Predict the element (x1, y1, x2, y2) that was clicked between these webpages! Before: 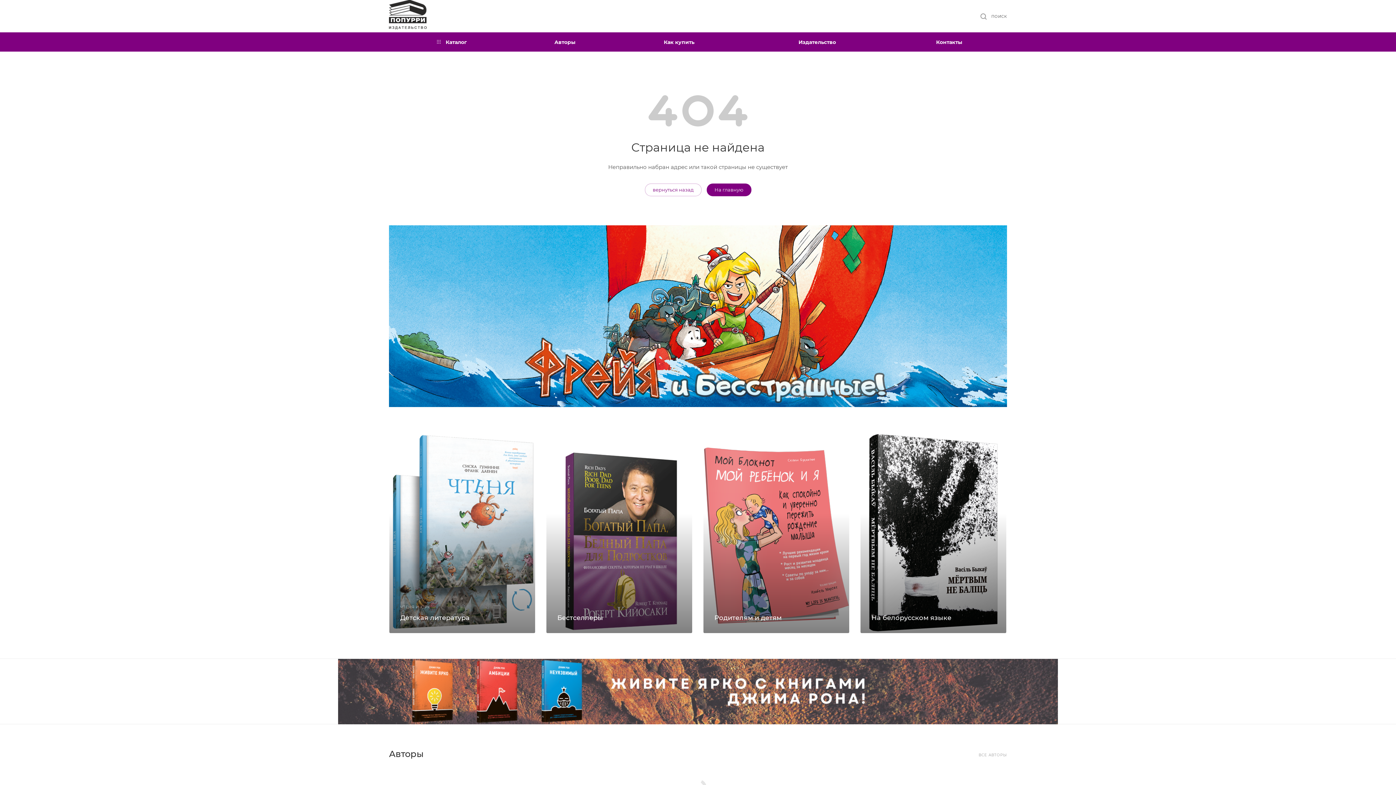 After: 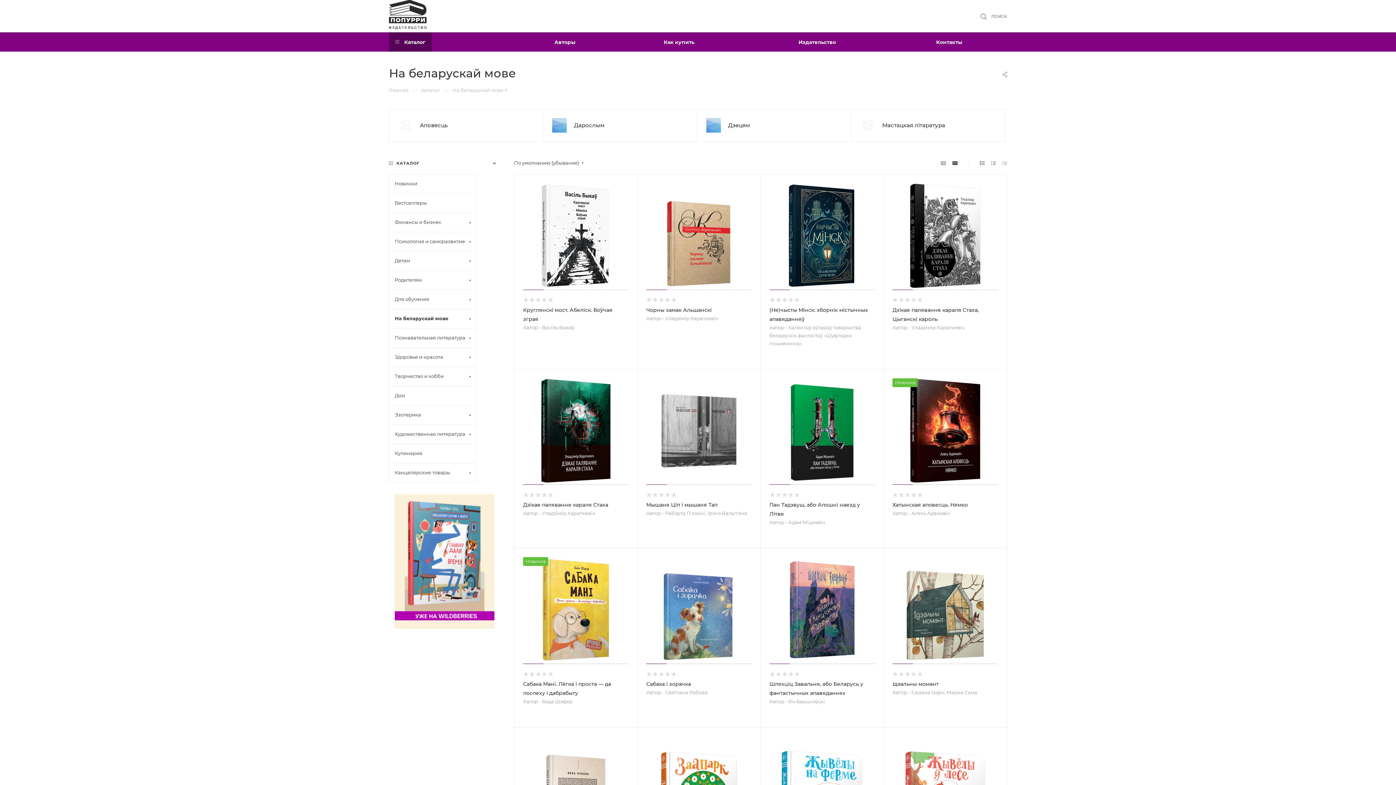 Action: label: На белорусском языке bbox: (871, 614, 951, 622)